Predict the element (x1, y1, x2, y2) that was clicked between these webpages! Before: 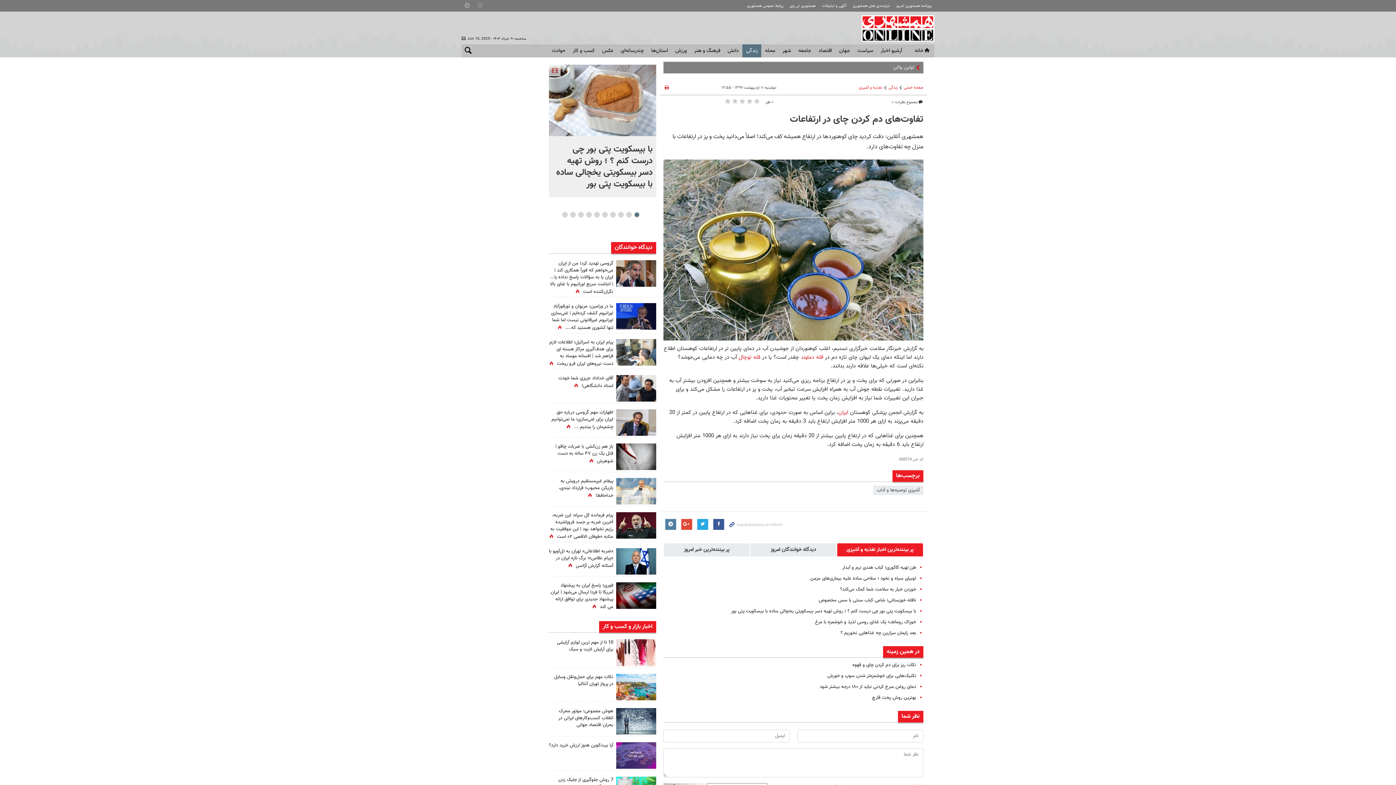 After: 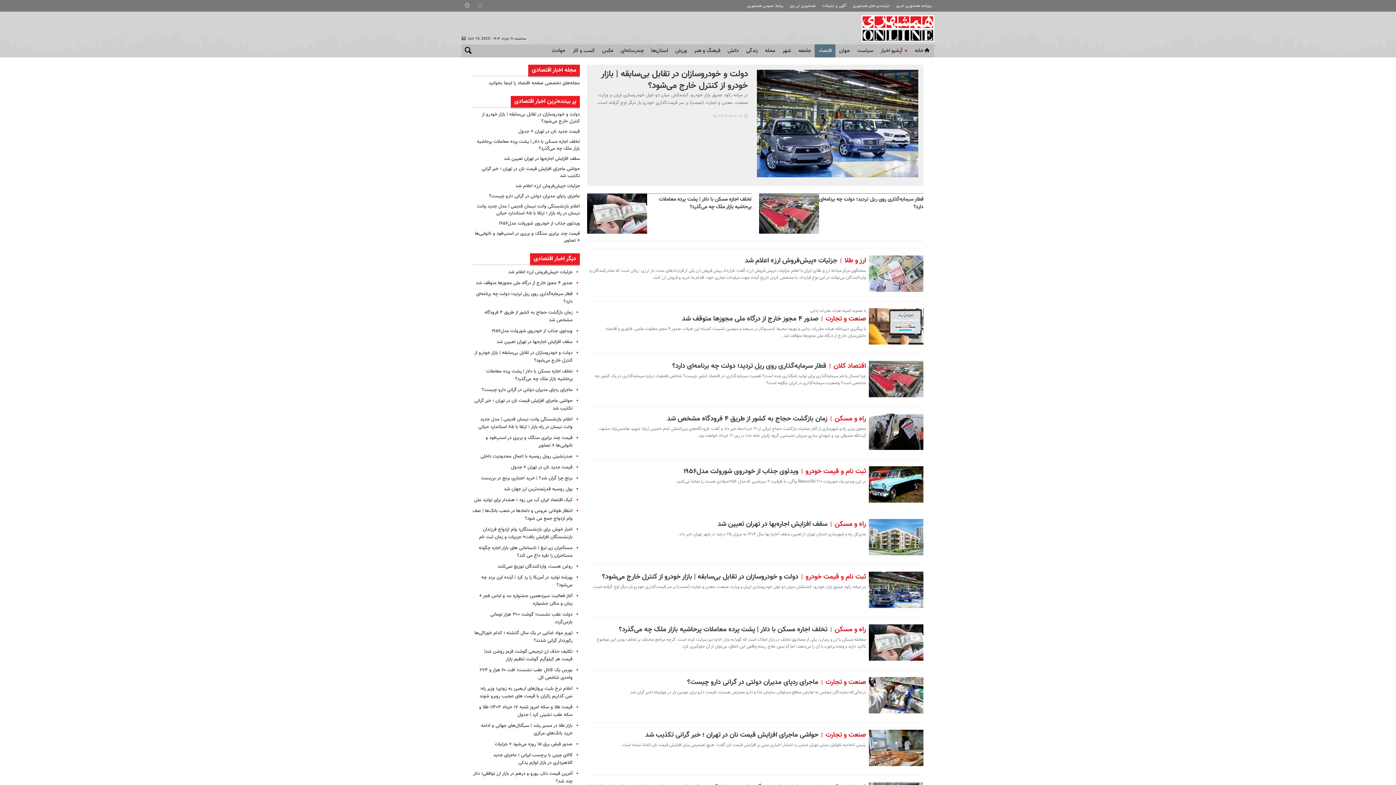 Action: label: اقتصاد bbox: (815, 44, 835, 57)